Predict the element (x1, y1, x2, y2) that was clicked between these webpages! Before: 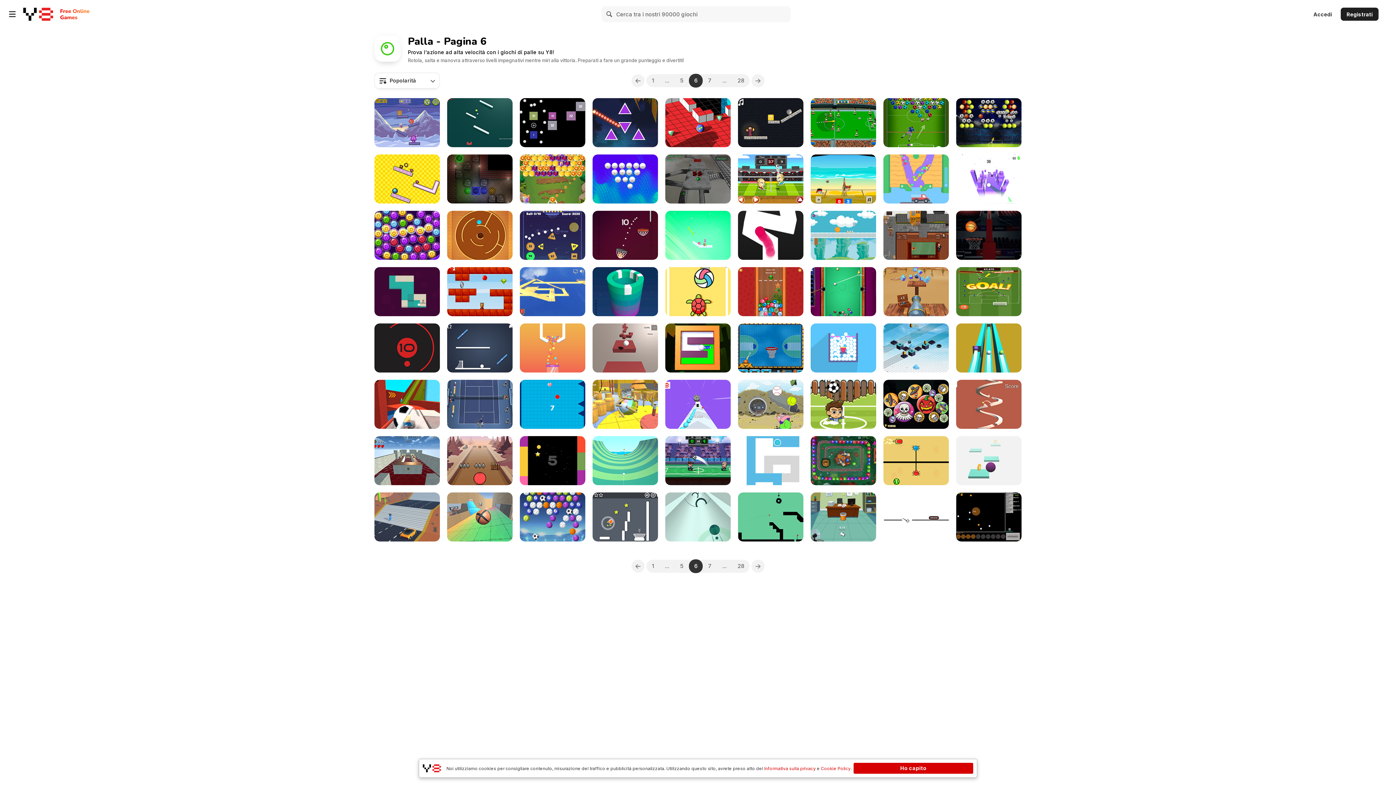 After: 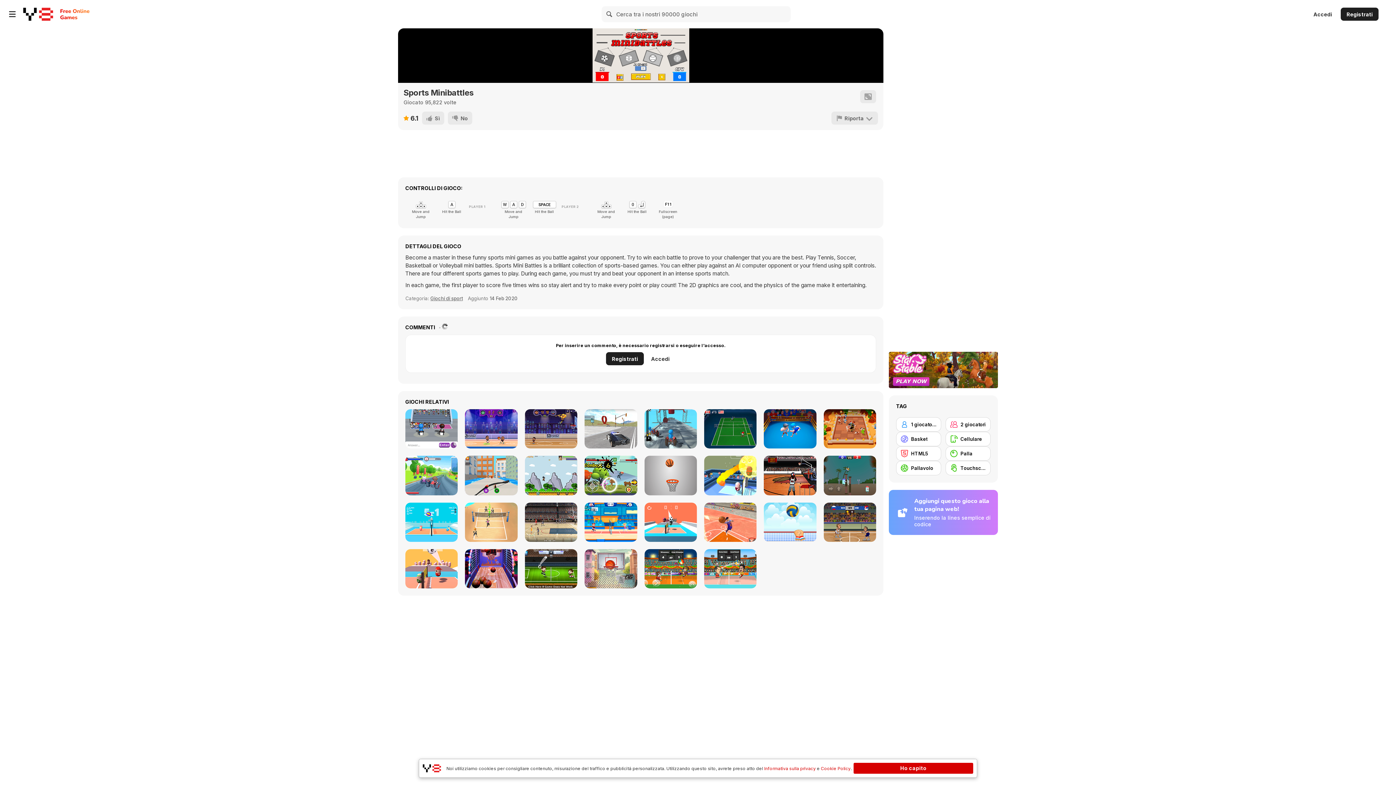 Action: label: Sports Minibattles bbox: (810, 154, 876, 203)